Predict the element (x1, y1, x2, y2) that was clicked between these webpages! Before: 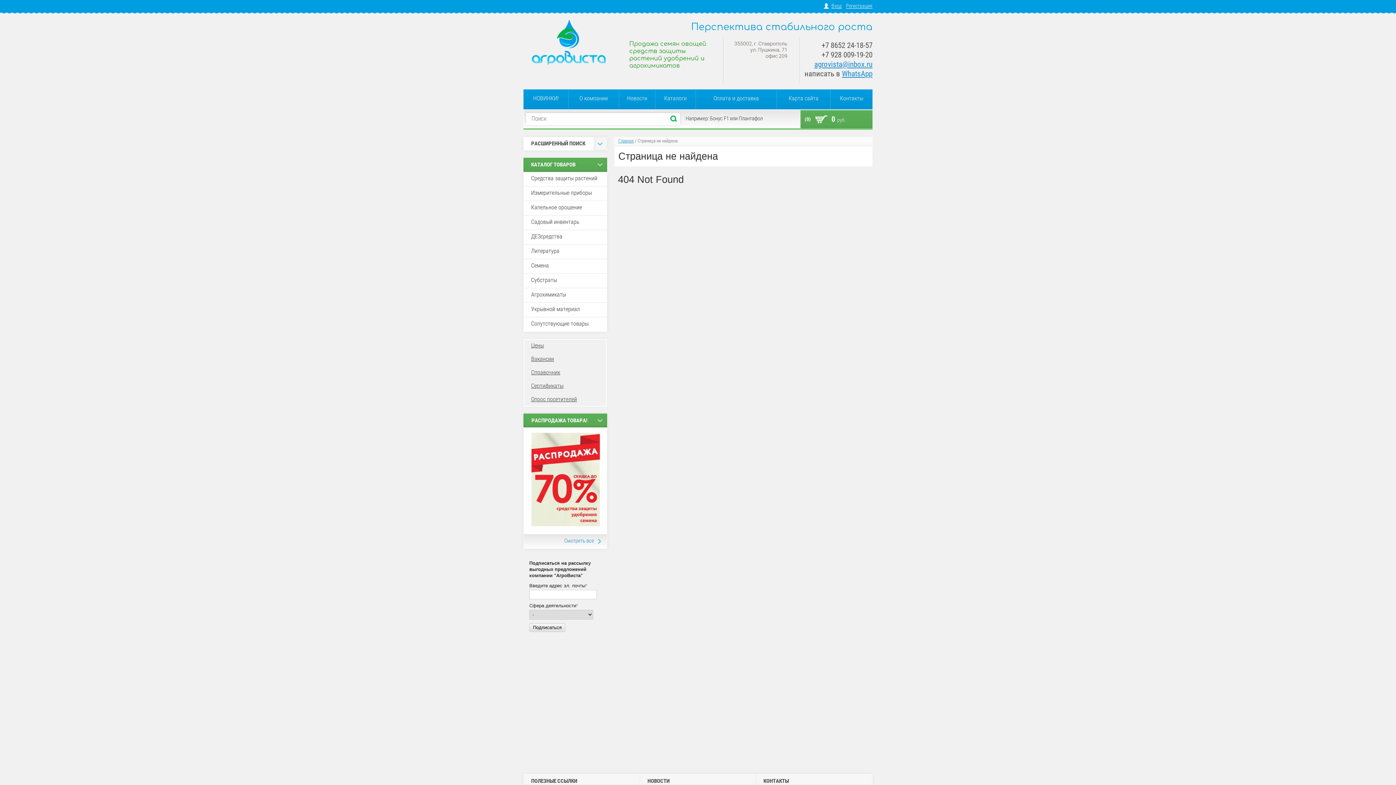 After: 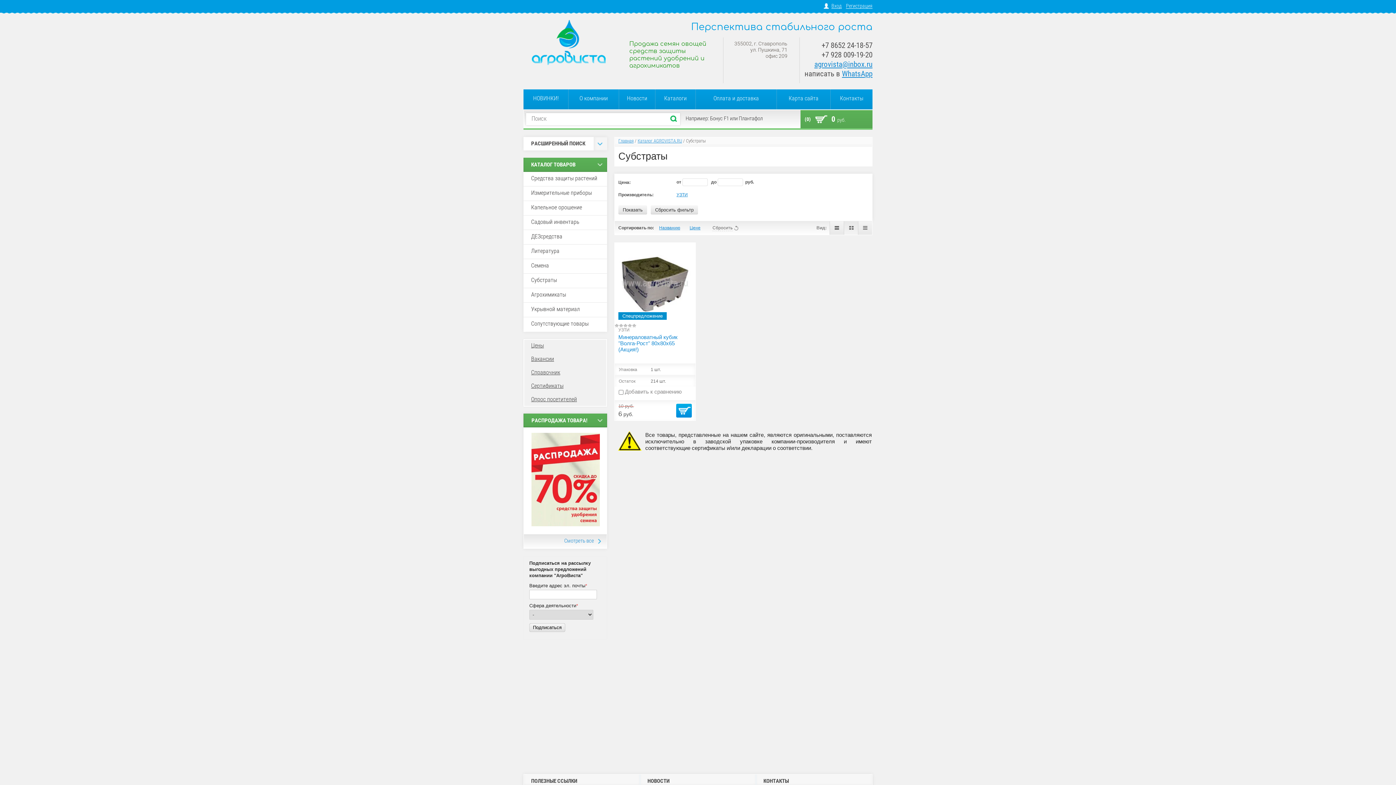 Action: bbox: (523, 273, 607, 288) label: Субстраты